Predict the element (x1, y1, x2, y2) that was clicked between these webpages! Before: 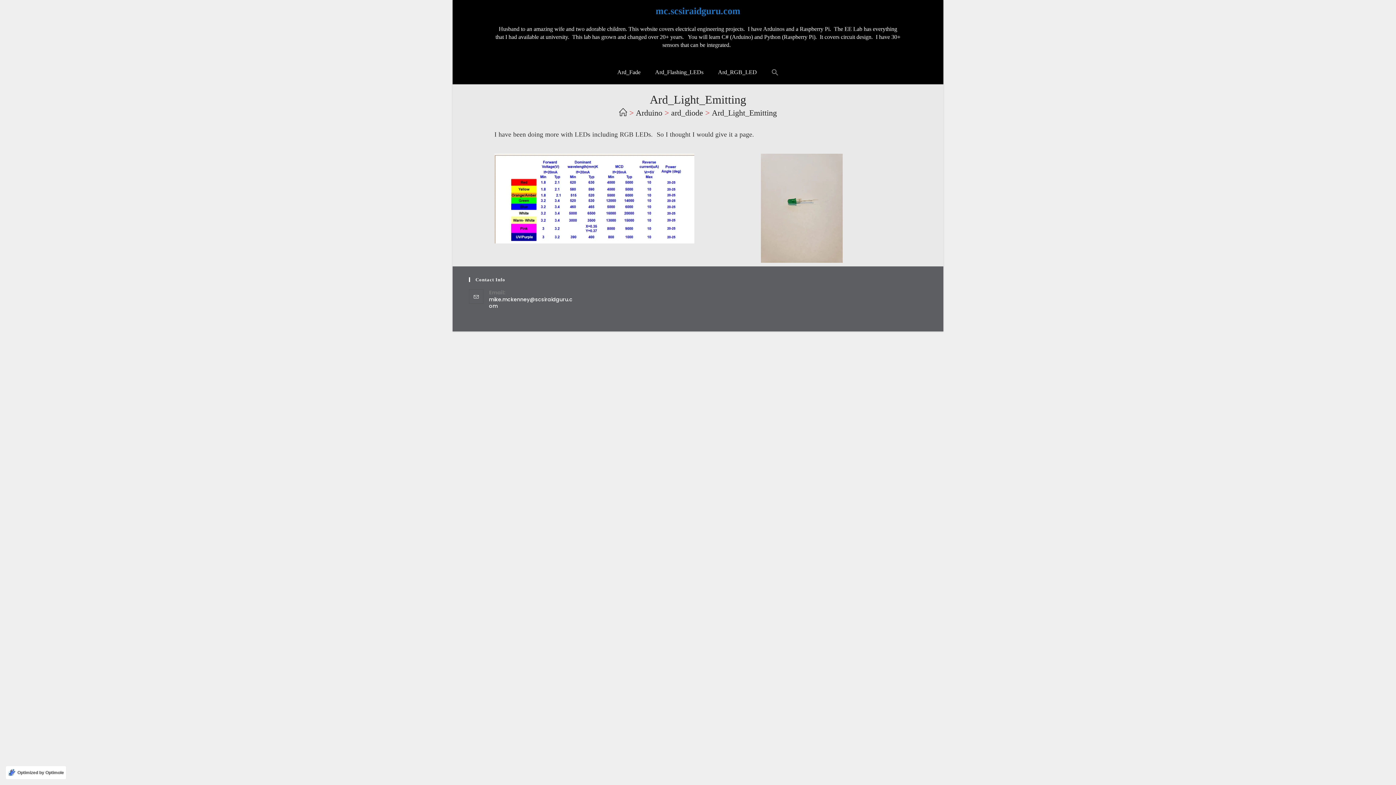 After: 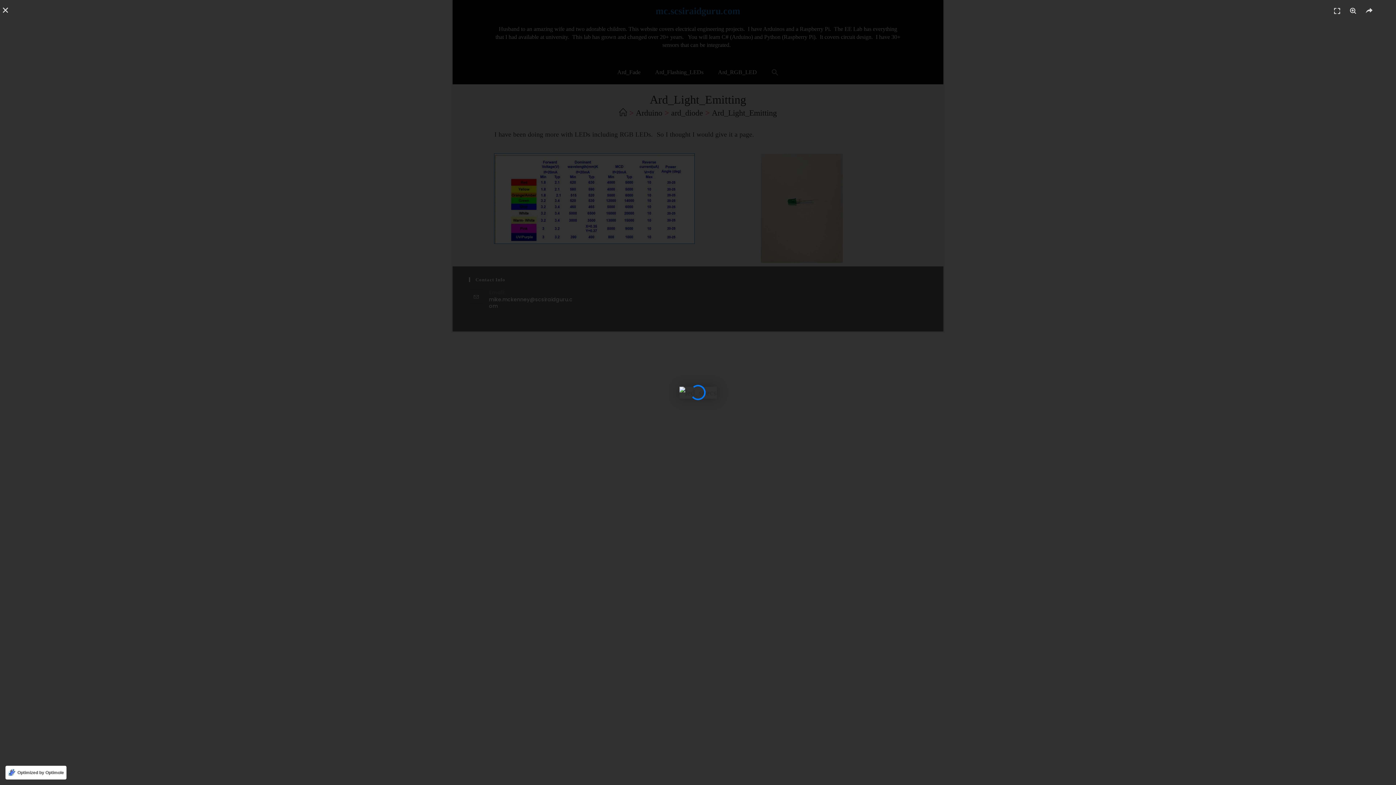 Action: bbox: (494, 153, 694, 243)